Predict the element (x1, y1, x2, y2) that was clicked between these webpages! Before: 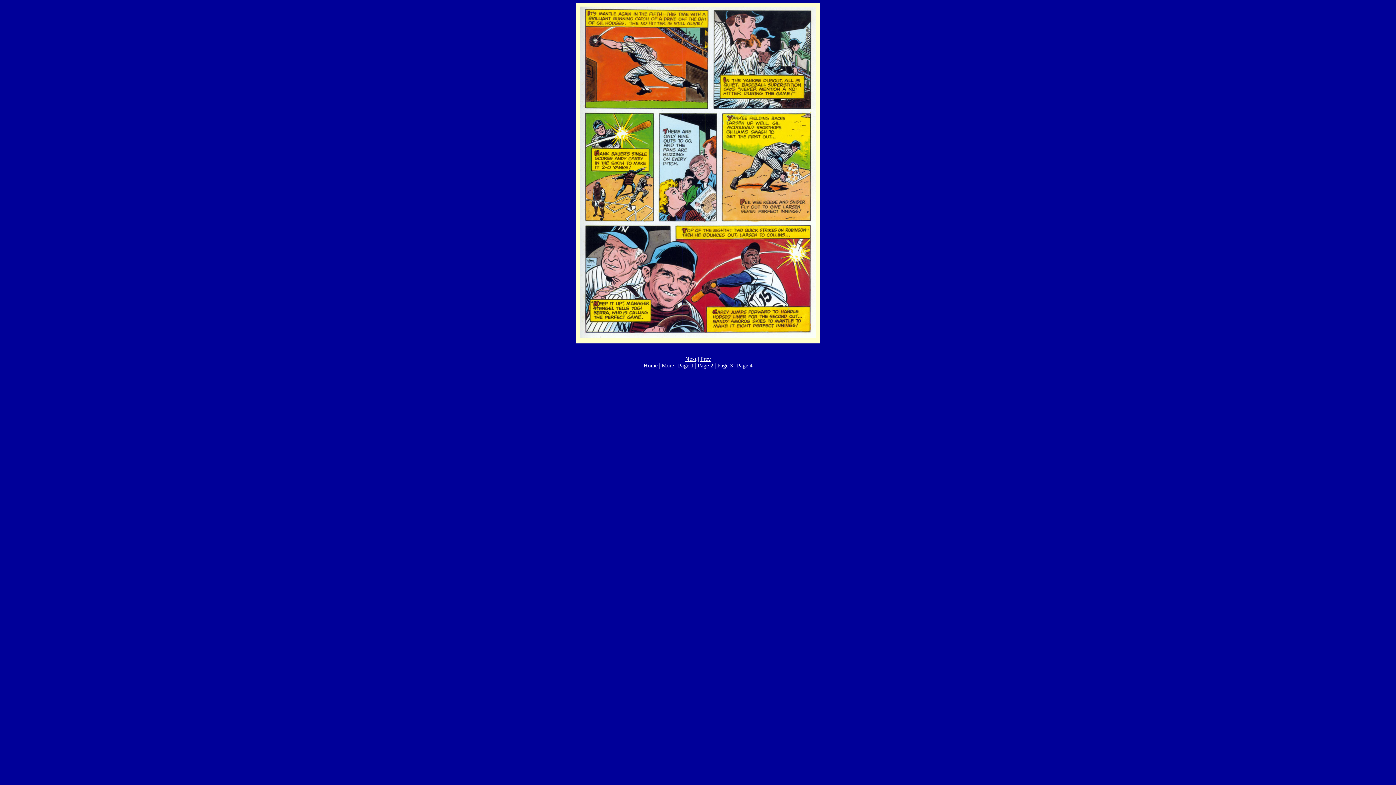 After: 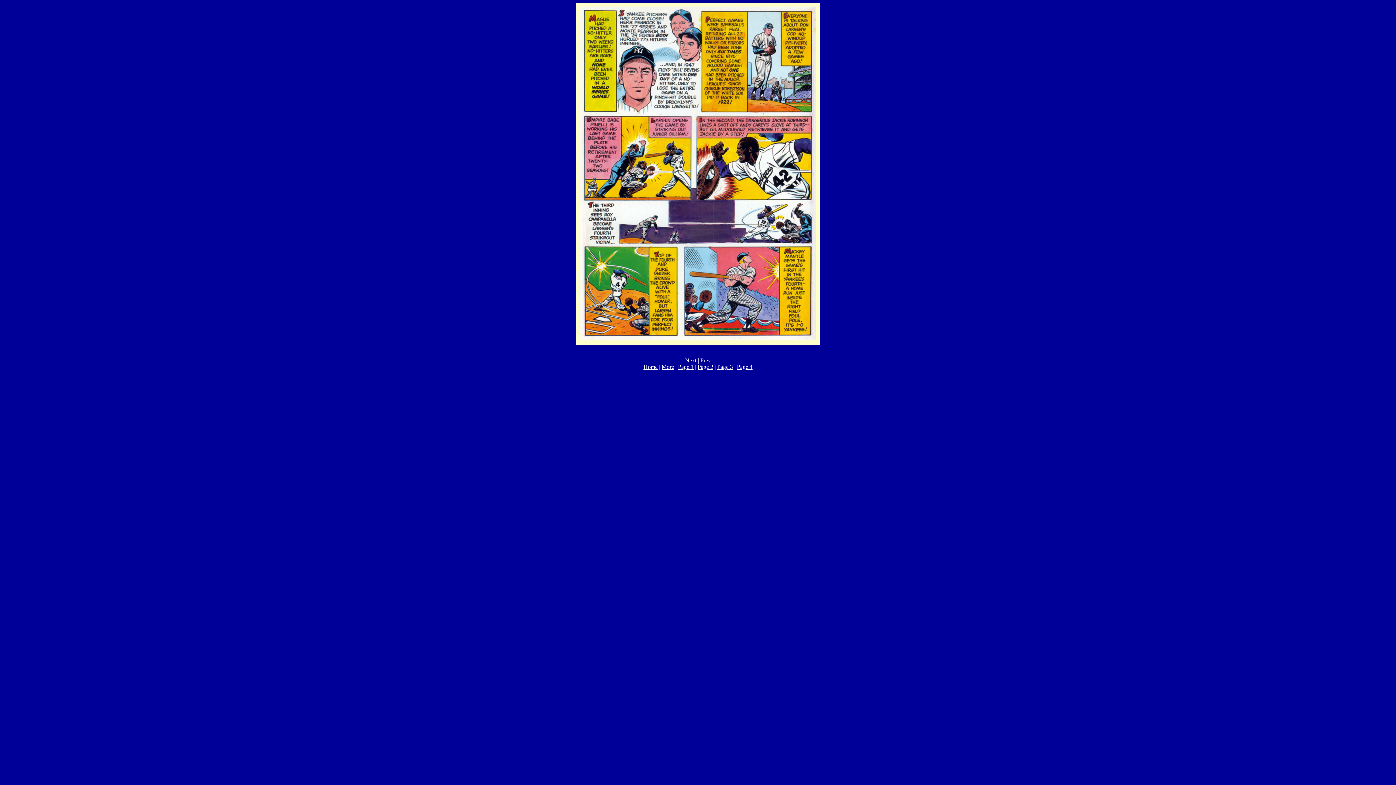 Action: label: Page 2 bbox: (697, 362, 713, 368)